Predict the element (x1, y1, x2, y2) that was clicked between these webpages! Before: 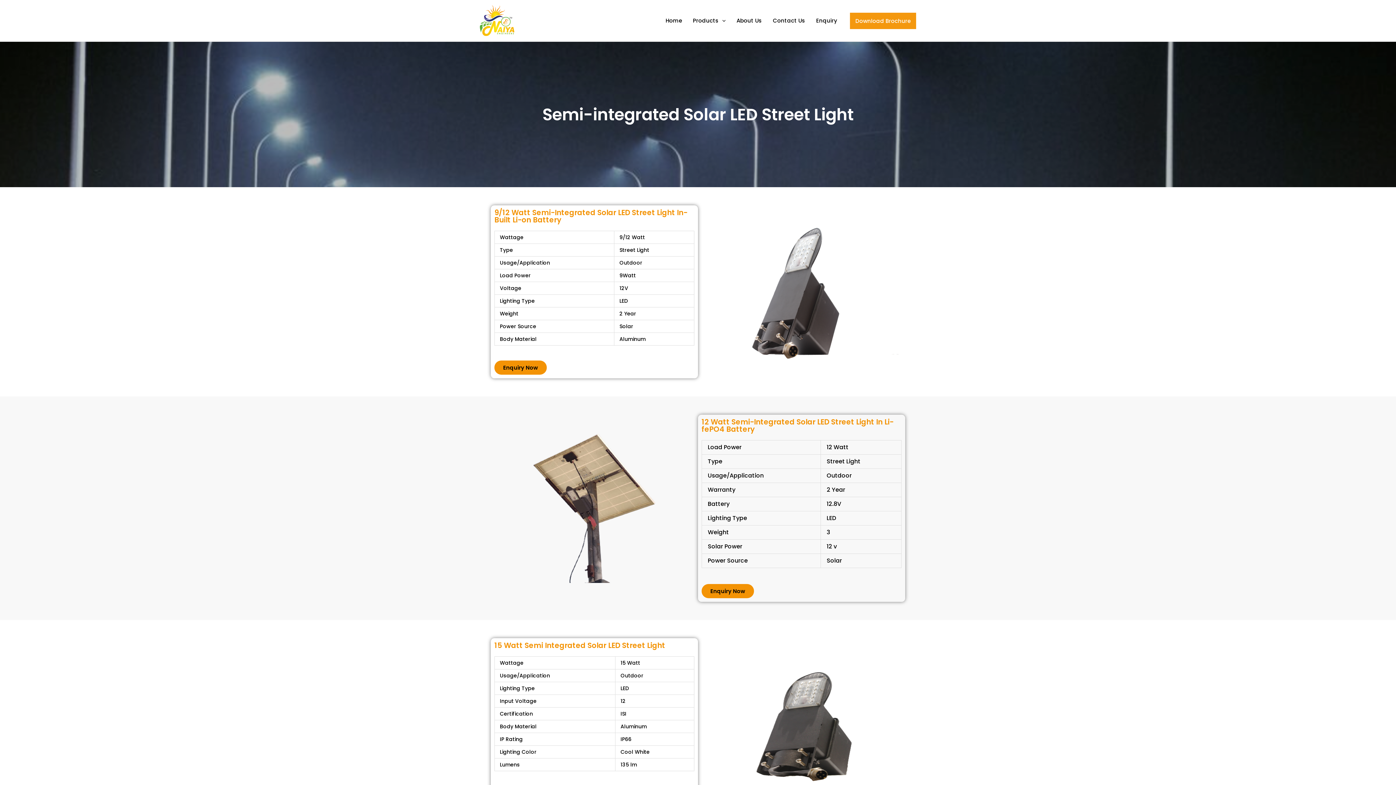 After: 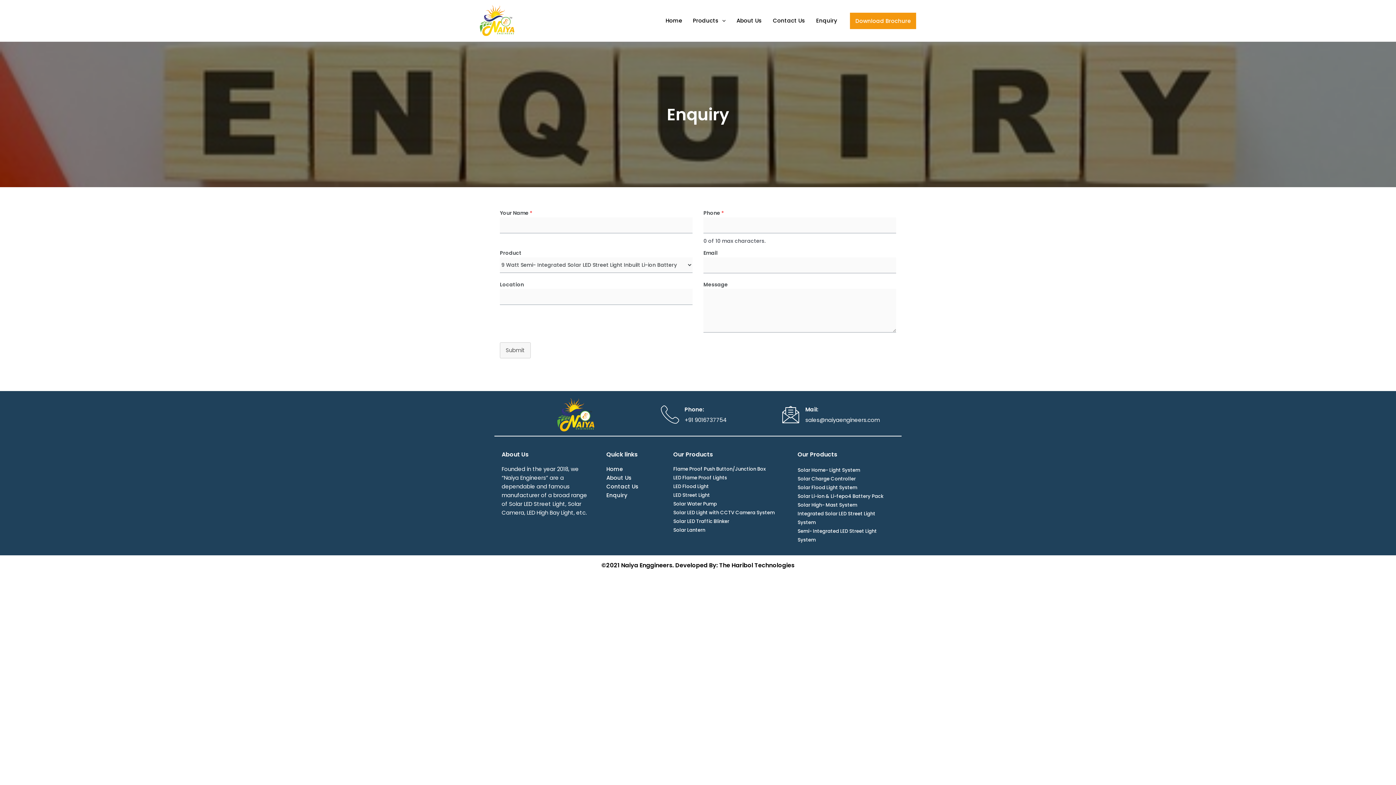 Action: label: Enquiry Now bbox: (701, 584, 754, 598)